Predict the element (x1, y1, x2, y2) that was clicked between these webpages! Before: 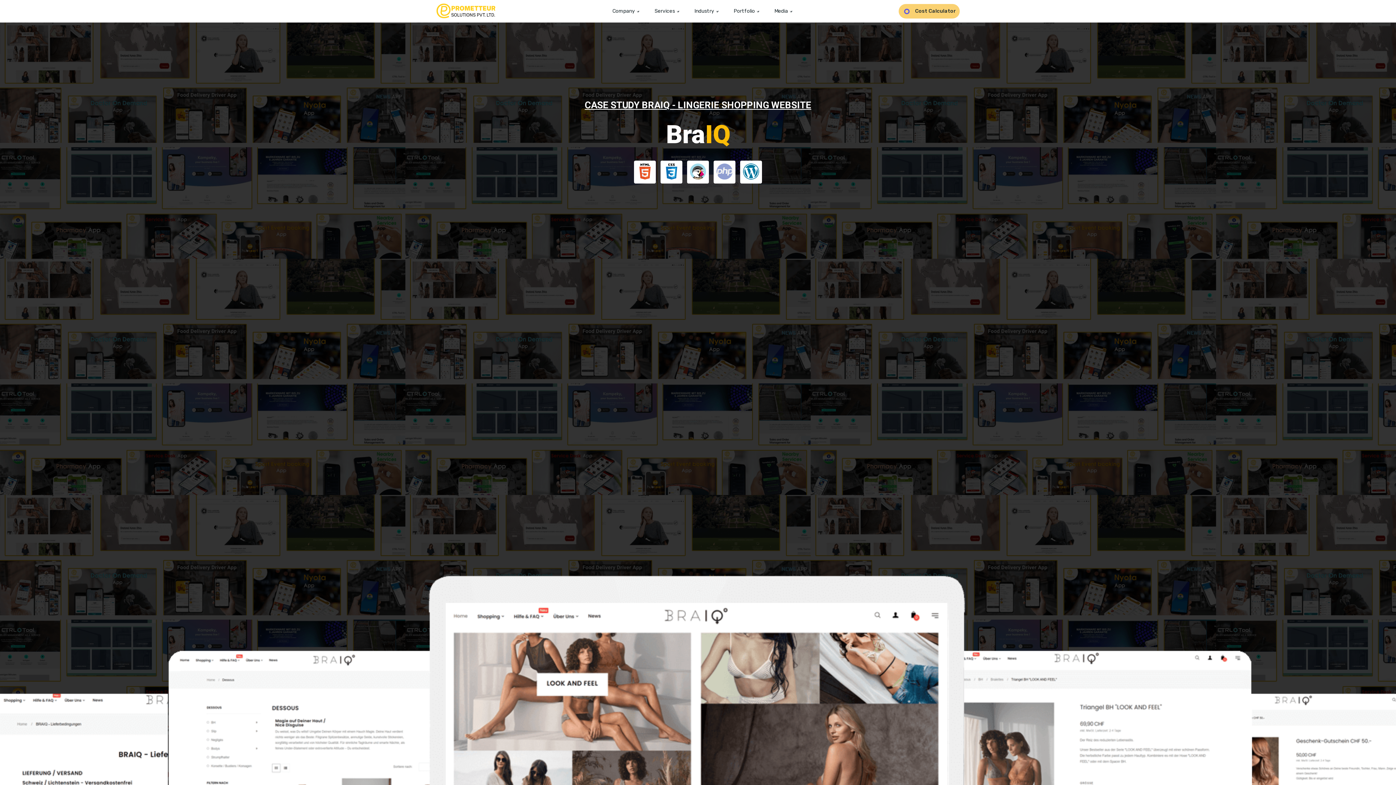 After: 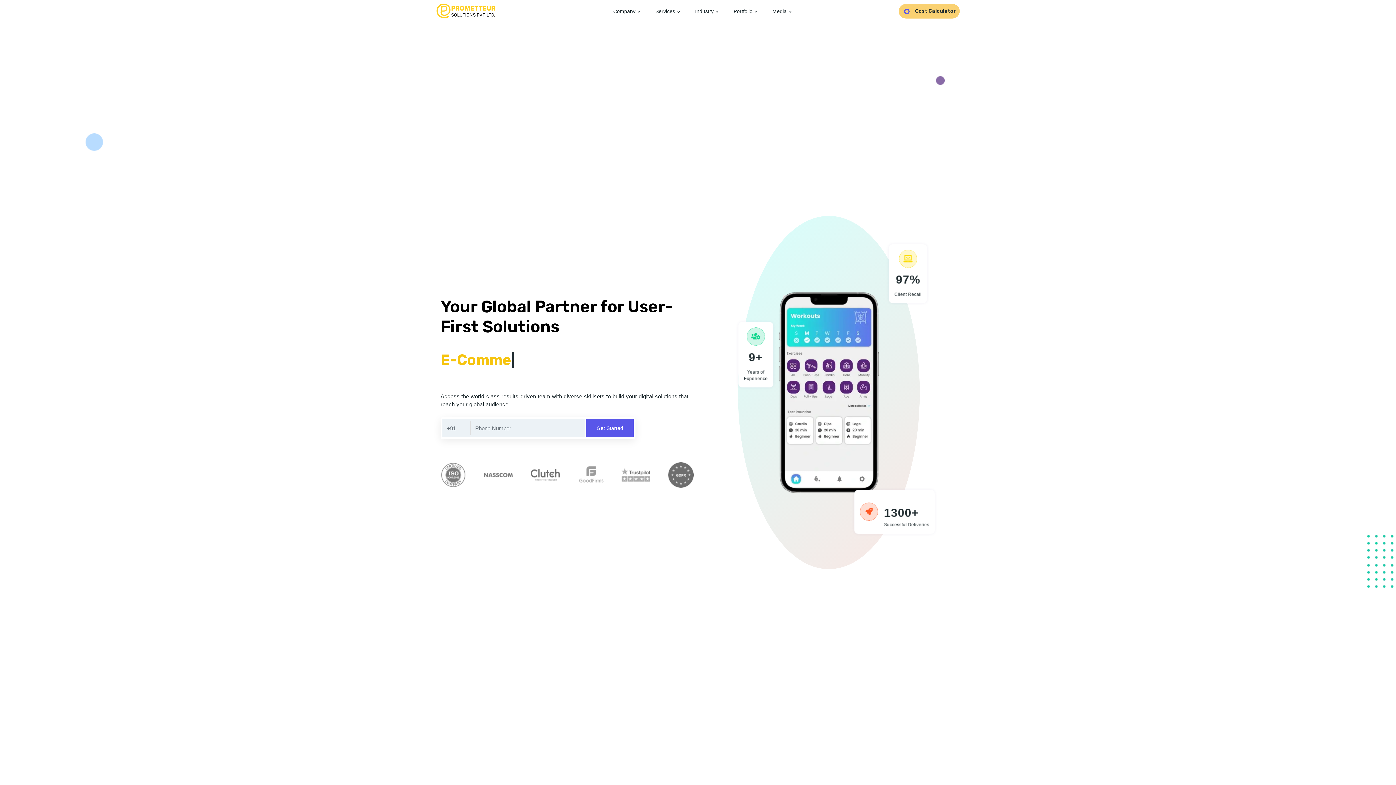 Action: bbox: (436, 3, 496, 19)